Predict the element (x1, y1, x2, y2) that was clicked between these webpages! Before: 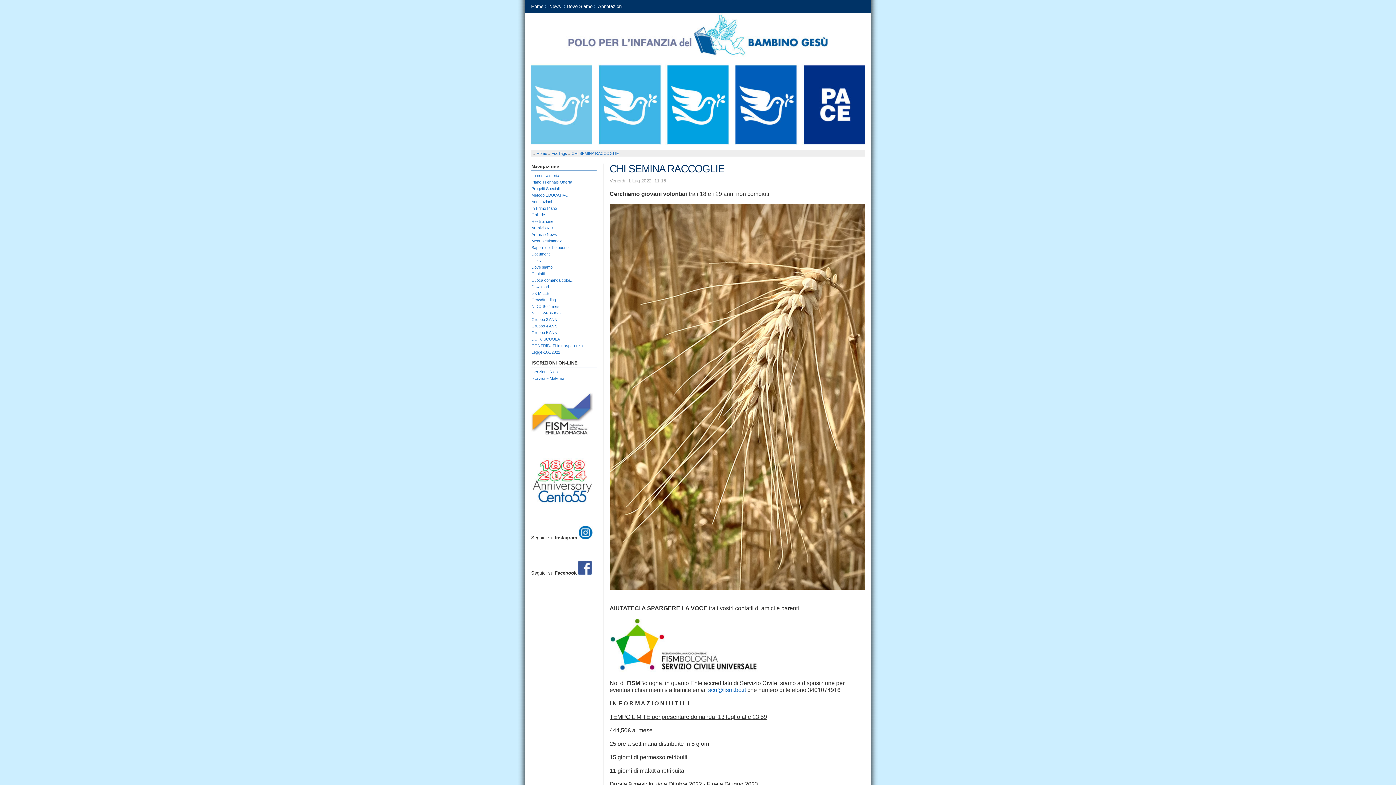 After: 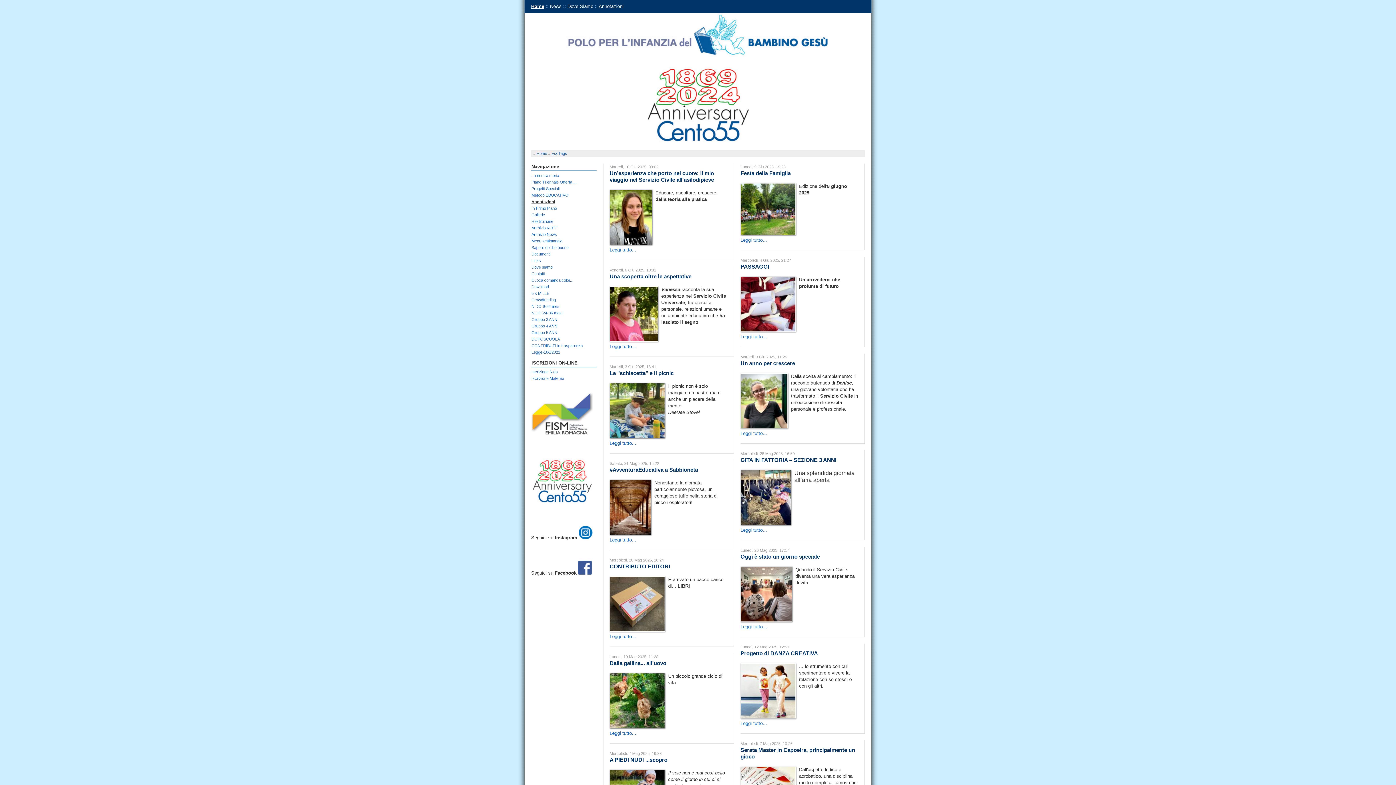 Action: bbox: (536, 151, 547, 155) label: Home